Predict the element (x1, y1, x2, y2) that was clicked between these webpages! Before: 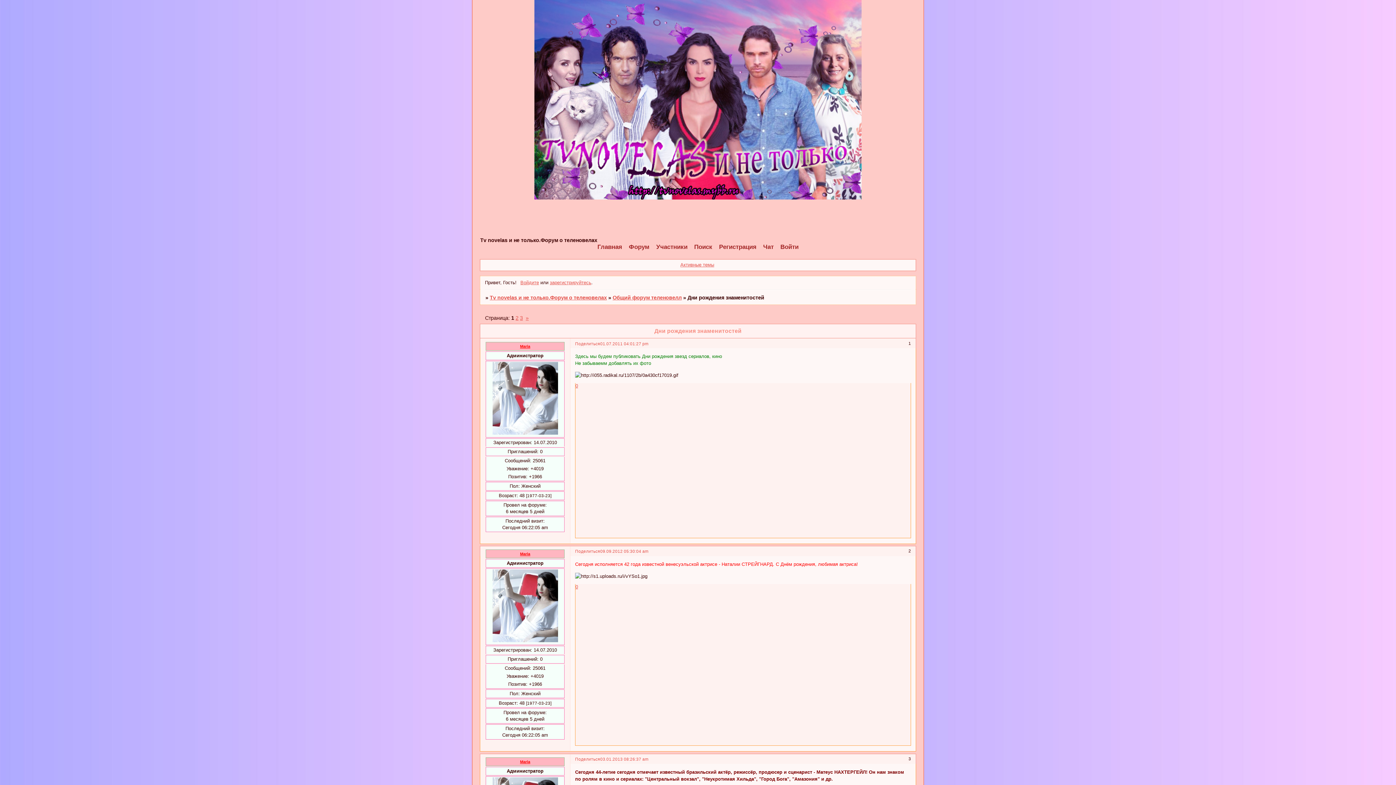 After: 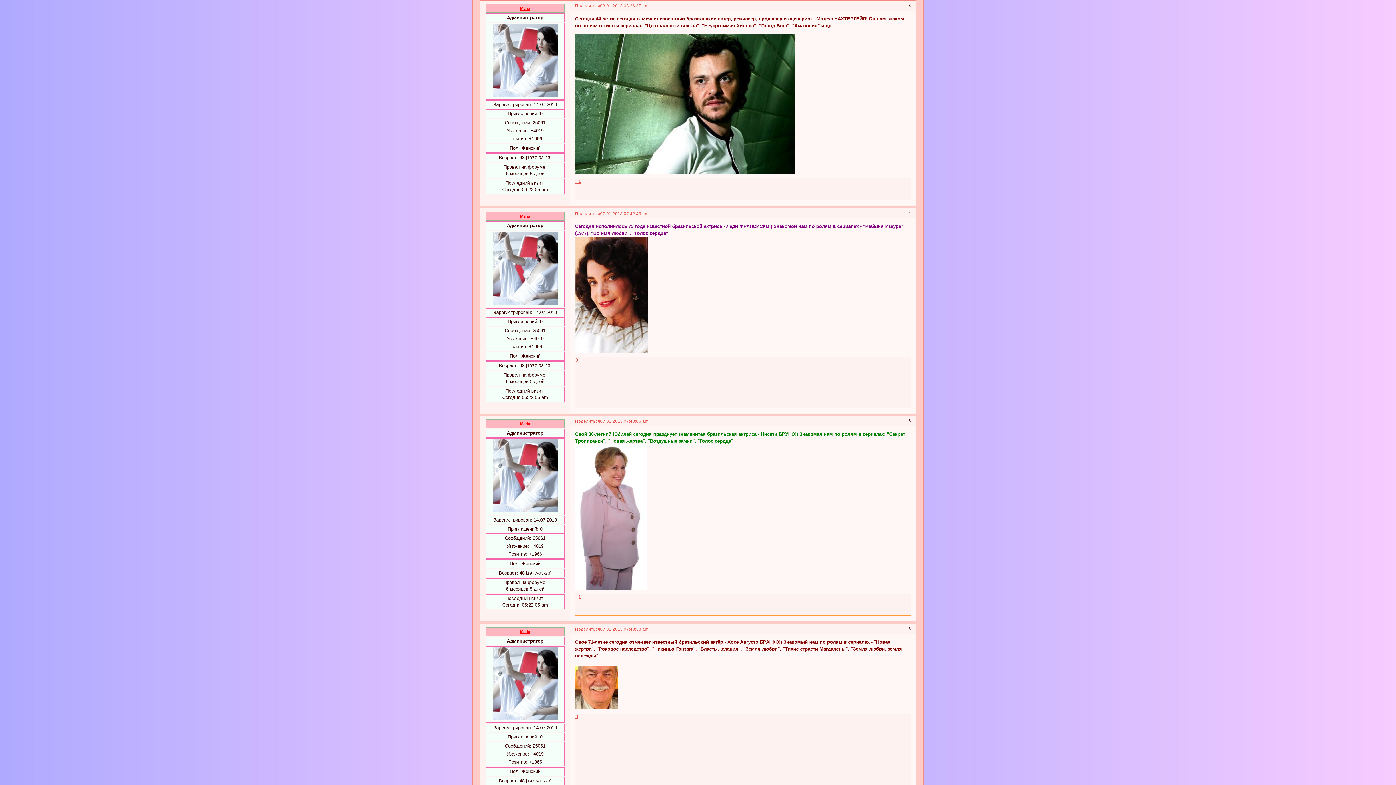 Action: label: 03.01.2013 08:26:37 am bbox: (600, 757, 648, 761)